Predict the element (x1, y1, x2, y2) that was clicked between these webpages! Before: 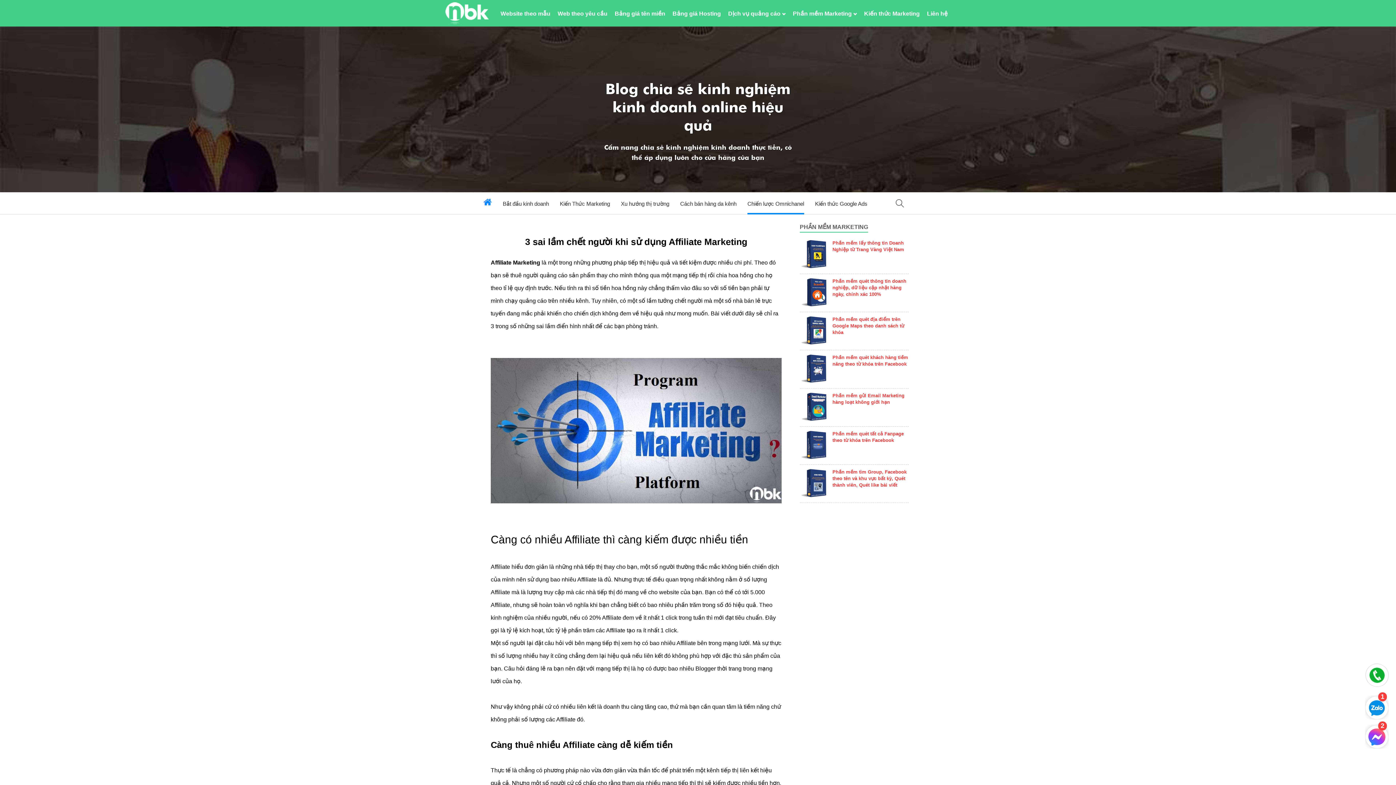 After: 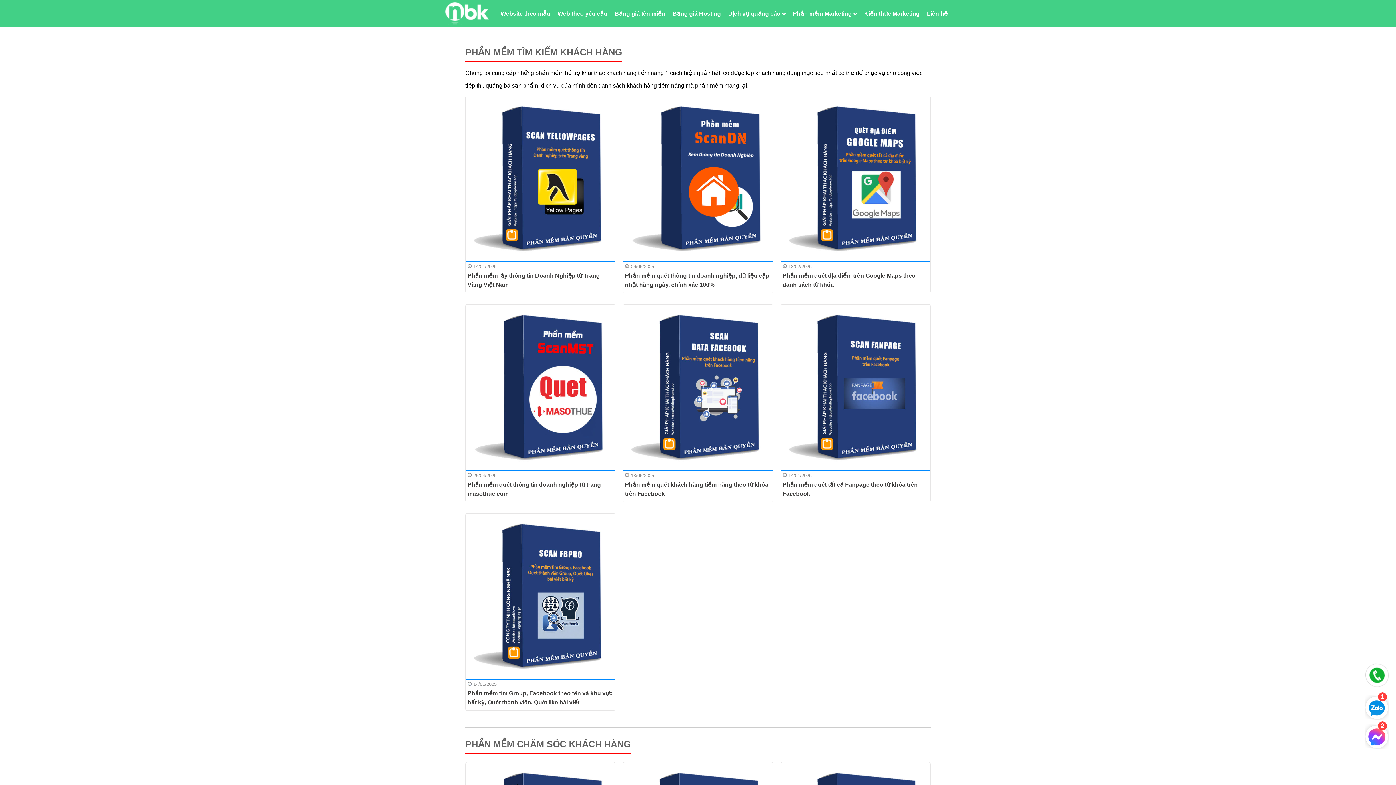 Action: bbox: (790, 1, 860, 25) label: Phần mềm Marketing 